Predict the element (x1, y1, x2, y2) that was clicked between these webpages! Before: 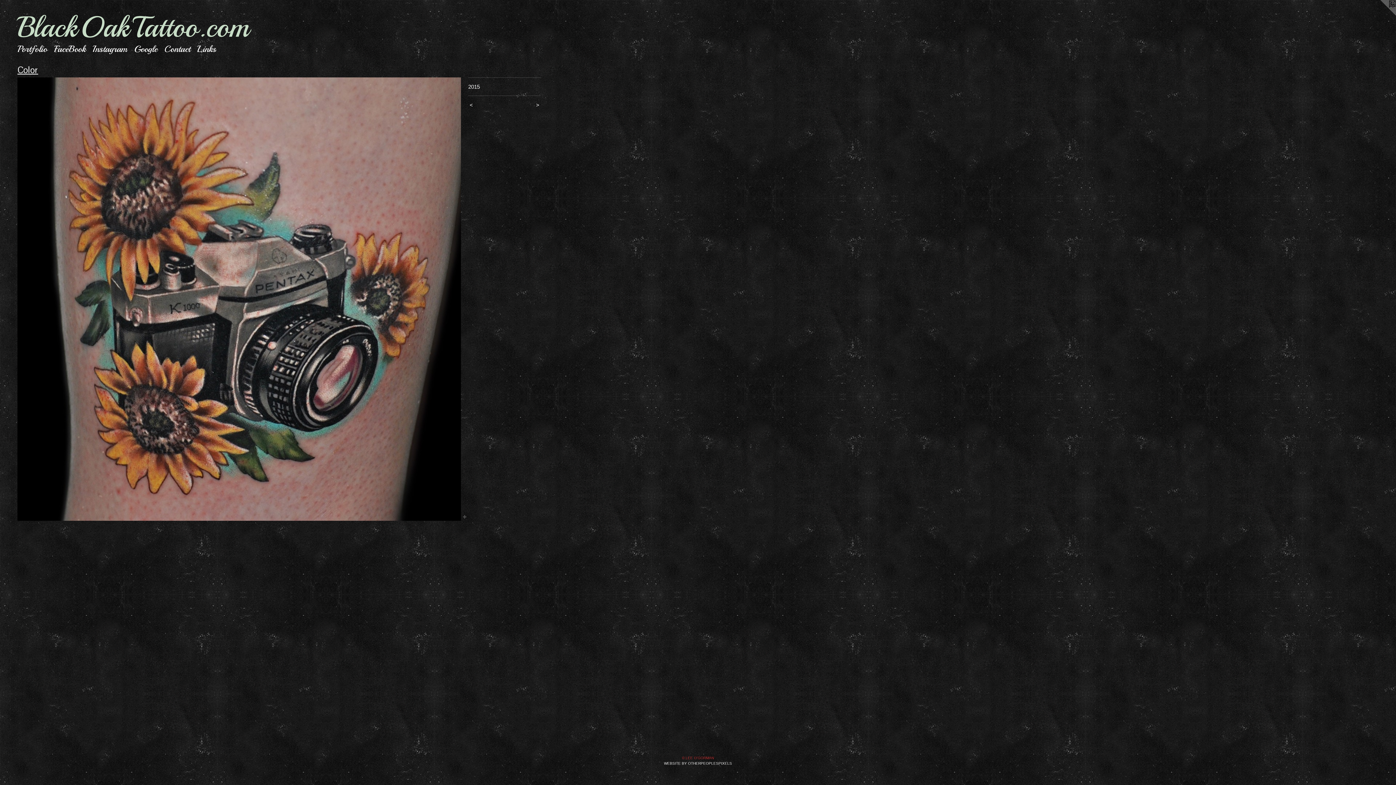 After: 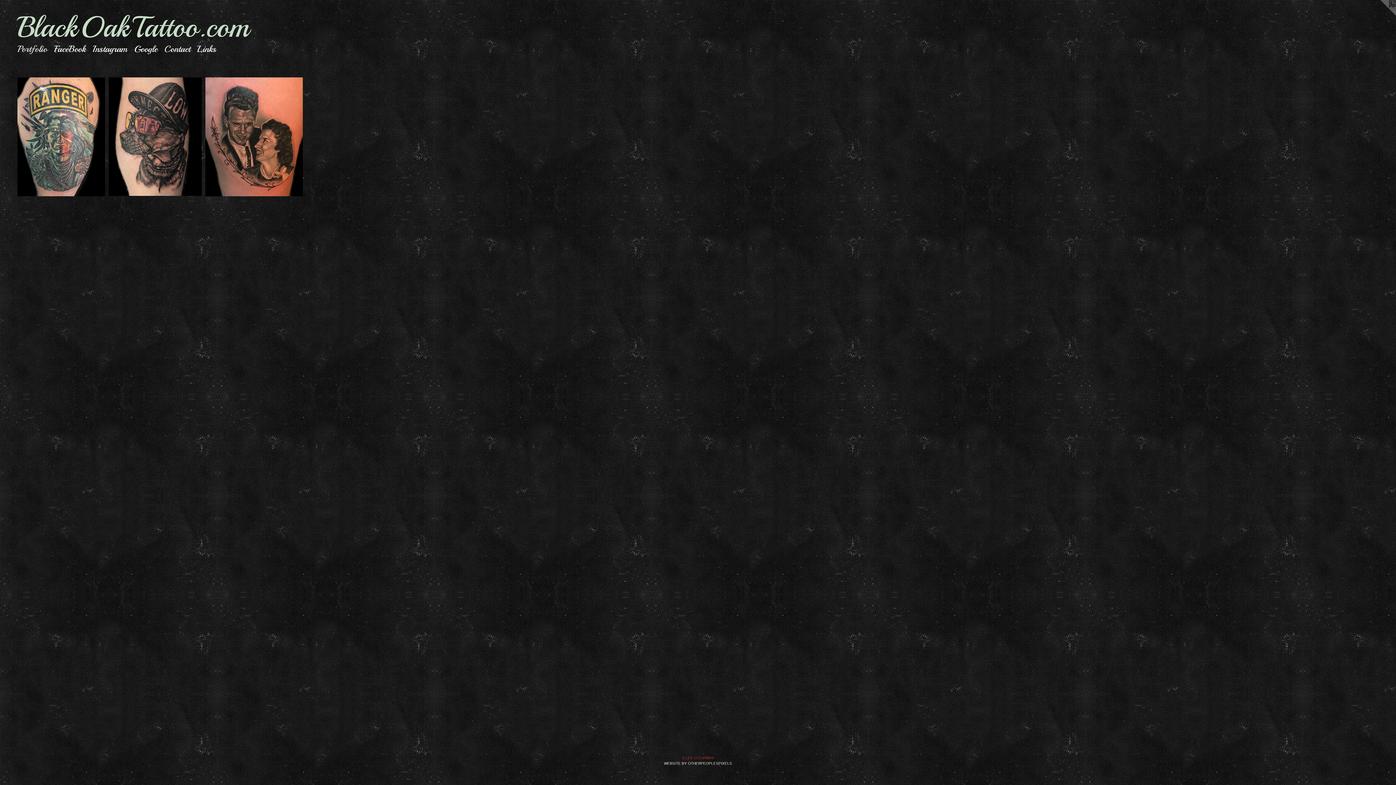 Action: bbox: (14, 42, 50, 56) label: Portfolio